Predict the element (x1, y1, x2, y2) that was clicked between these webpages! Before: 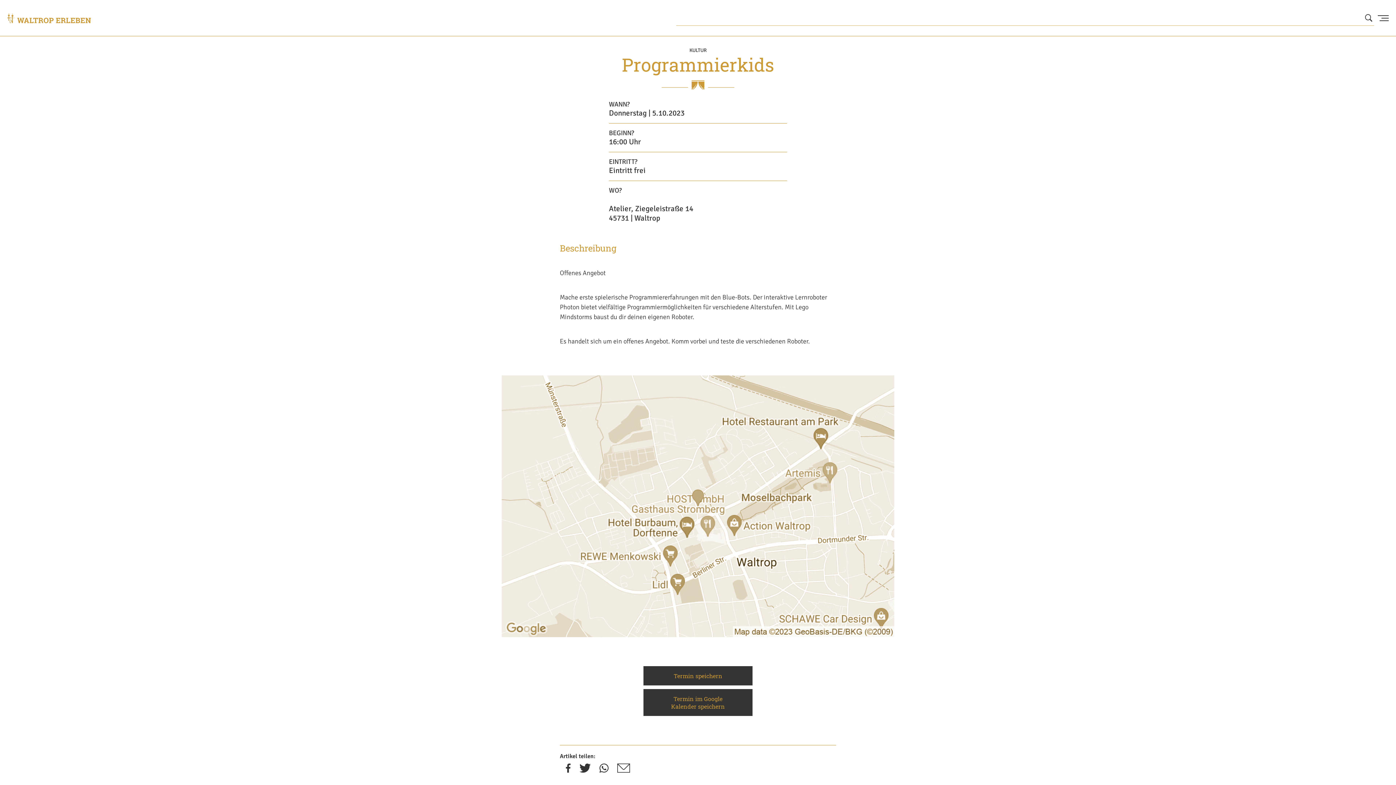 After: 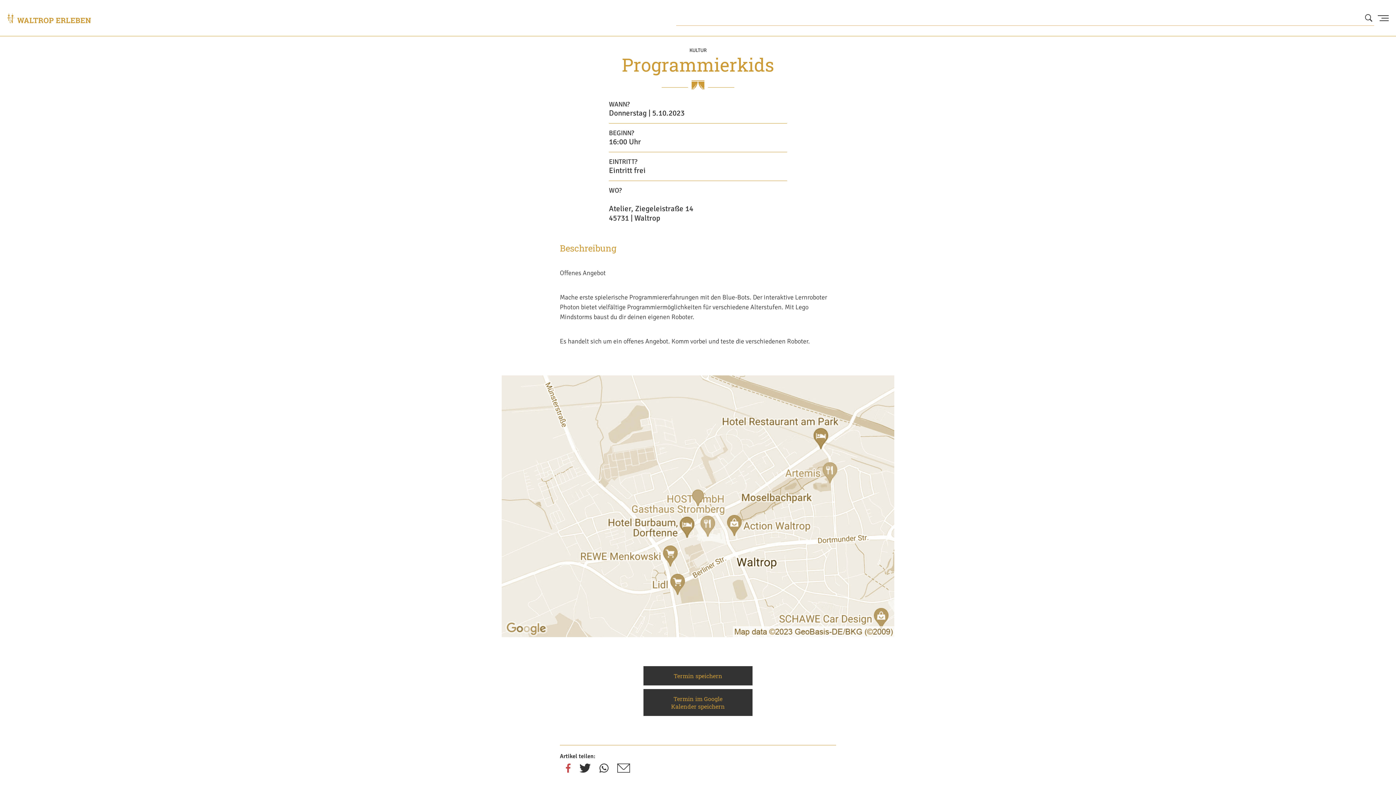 Action: bbox: (565, 766, 570, 774)